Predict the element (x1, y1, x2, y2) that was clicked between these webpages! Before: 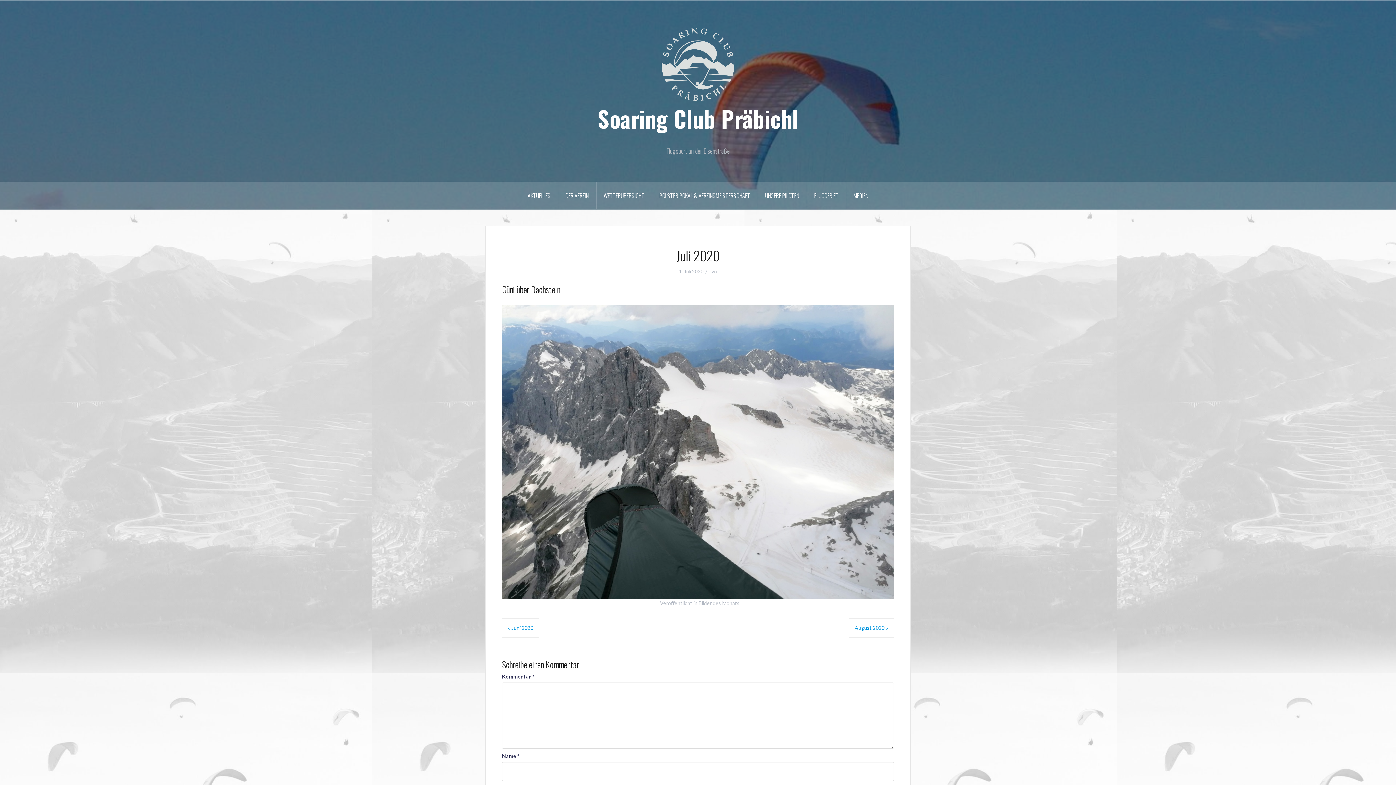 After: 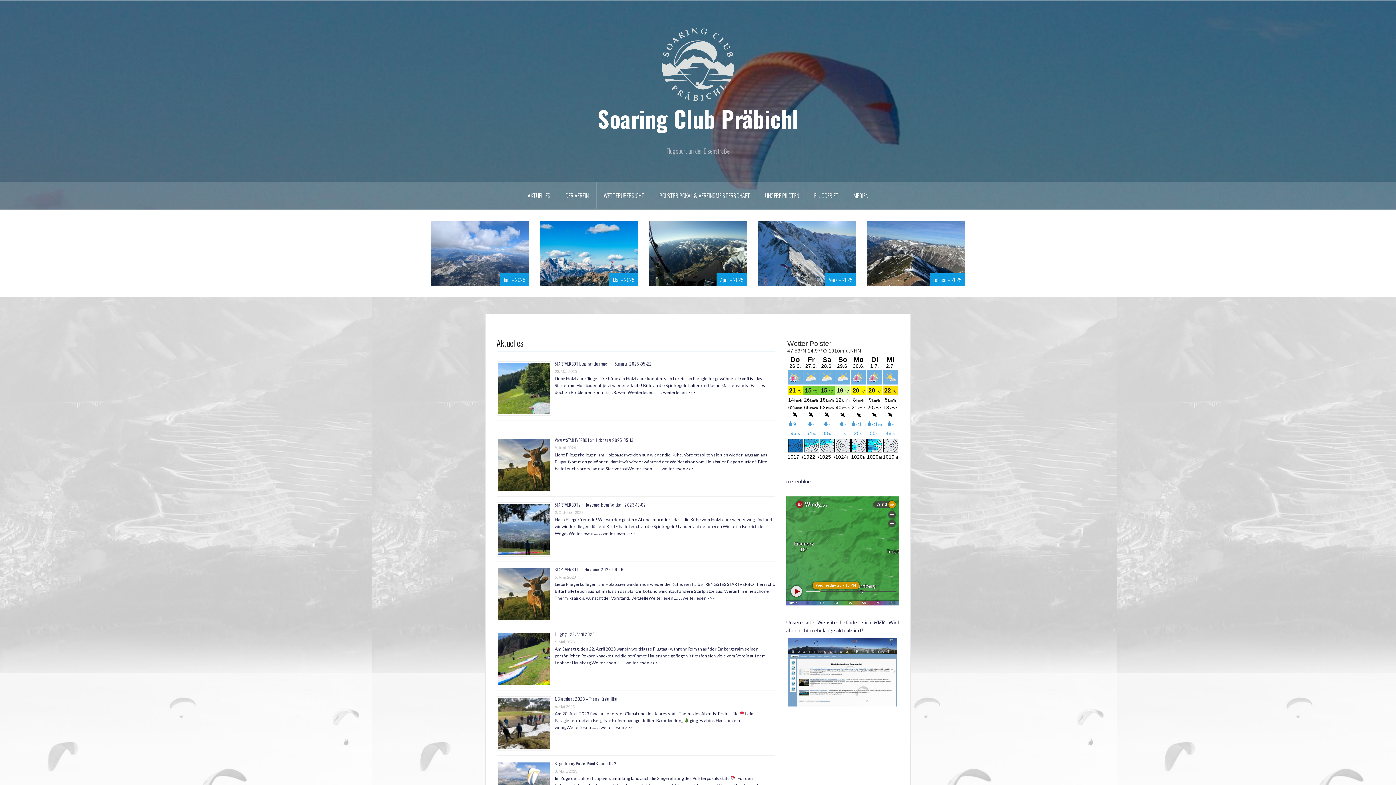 Action: bbox: (661, 60, 734, 66)